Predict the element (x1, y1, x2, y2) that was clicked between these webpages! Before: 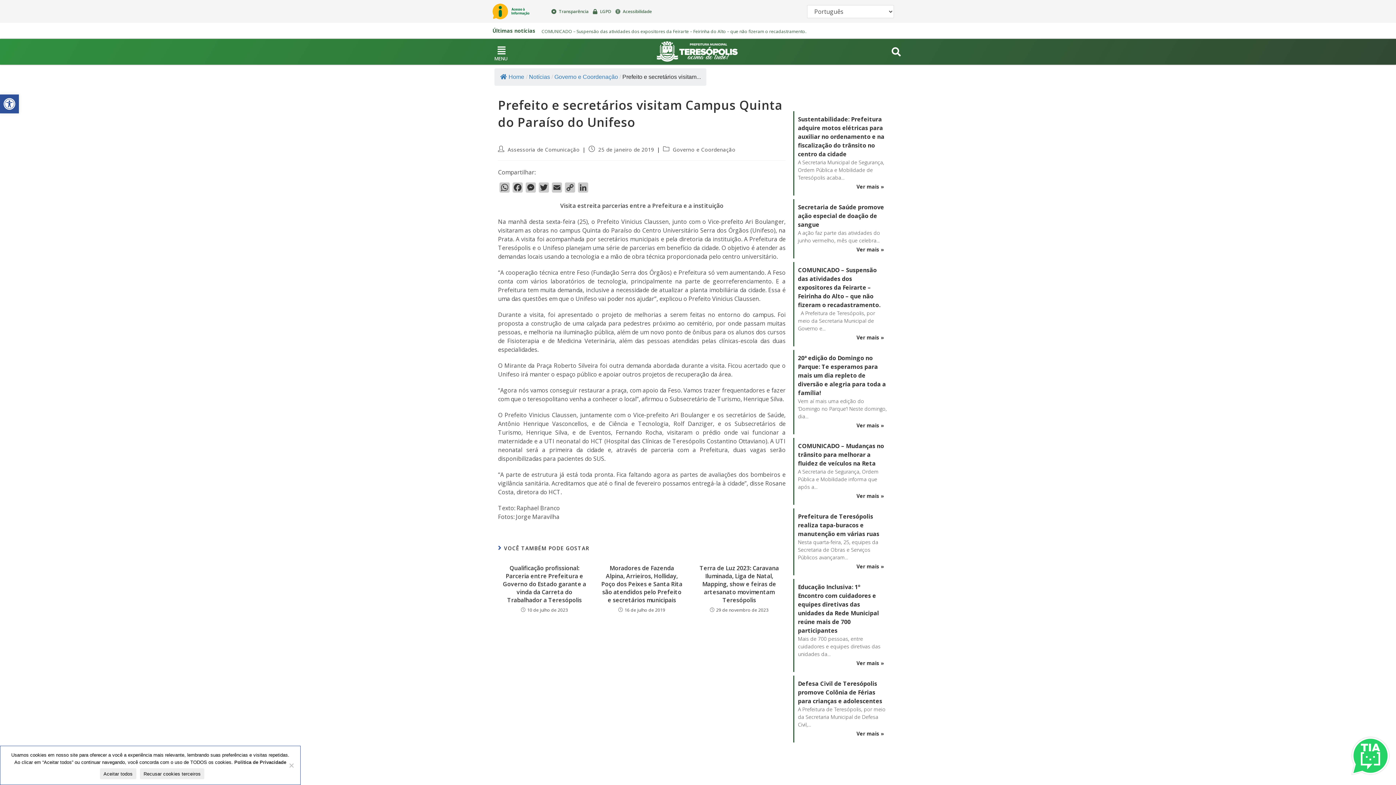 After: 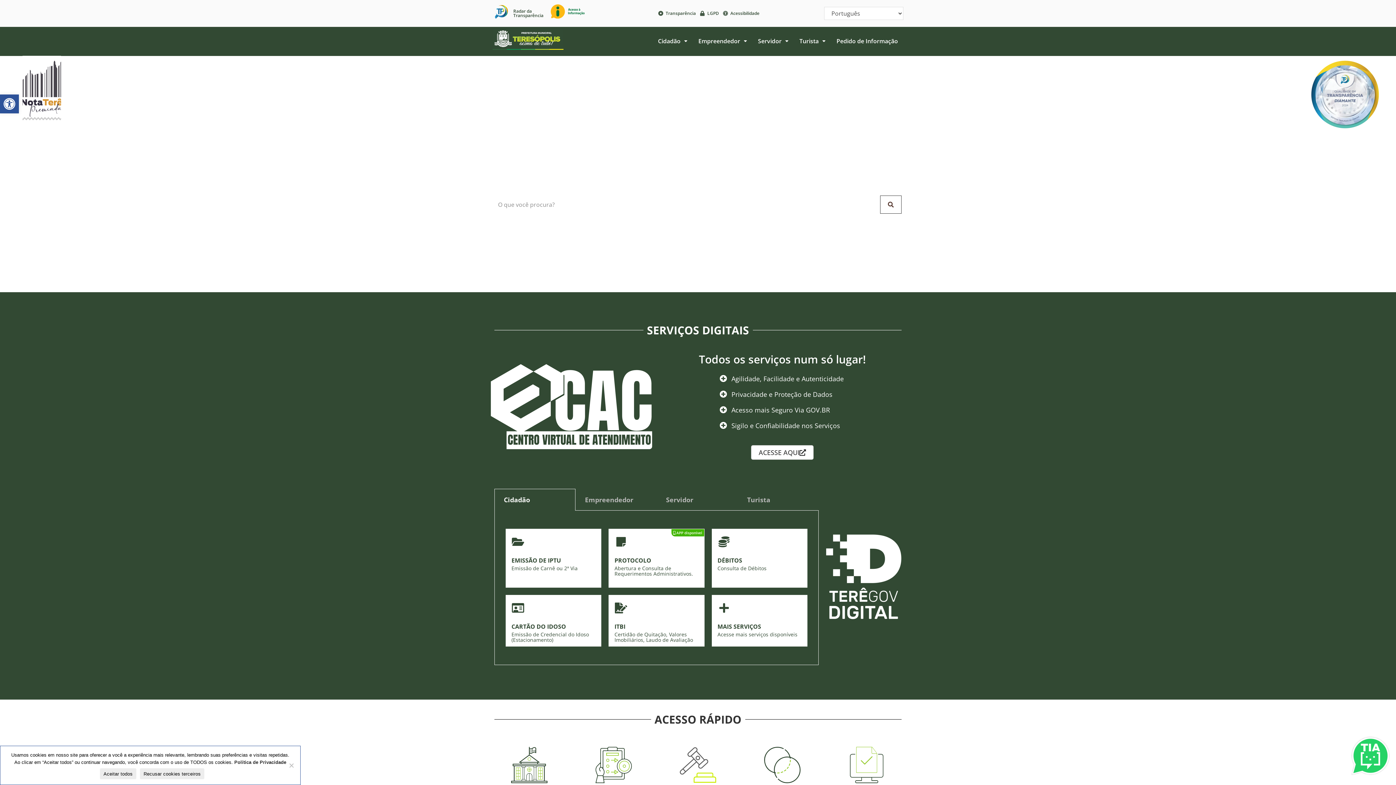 Action: bbox: (636, 39, 760, 64)